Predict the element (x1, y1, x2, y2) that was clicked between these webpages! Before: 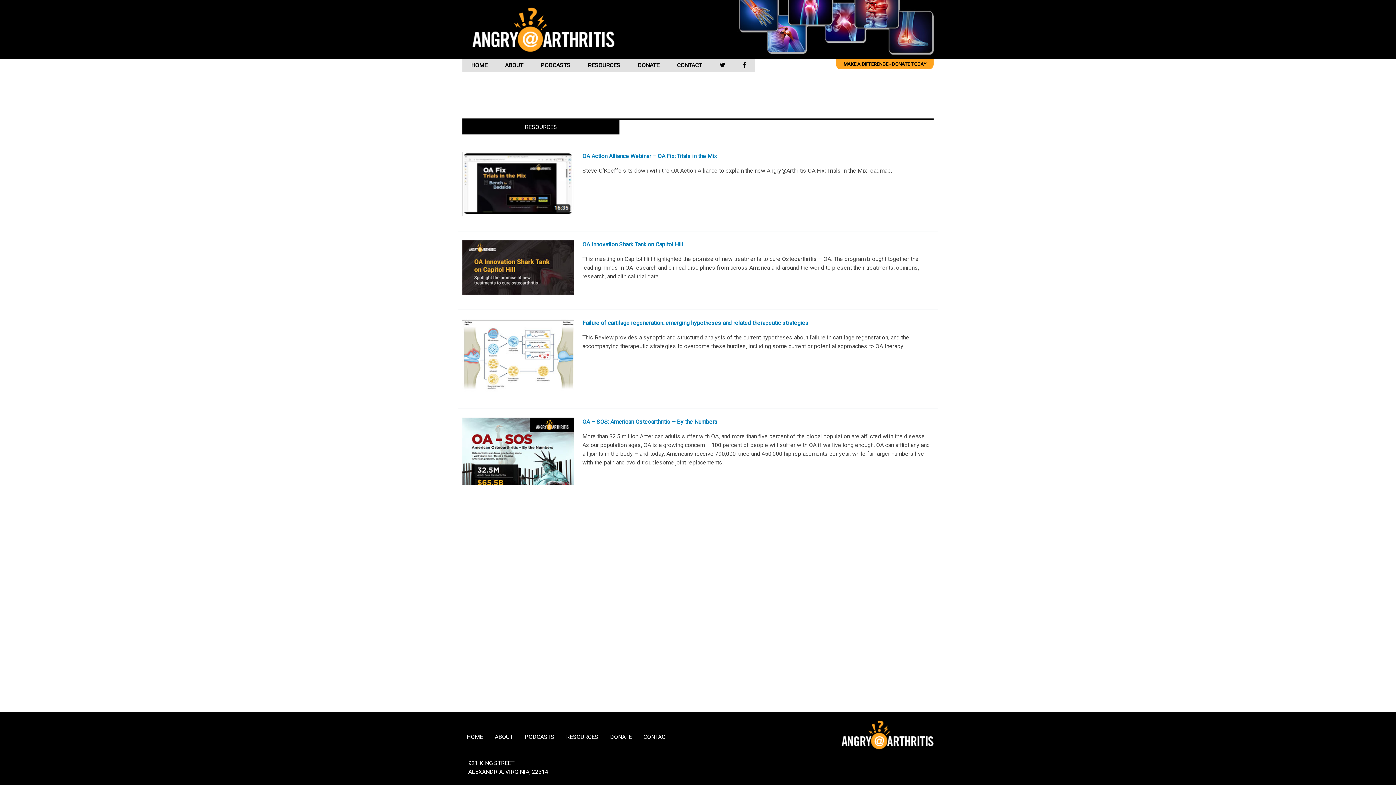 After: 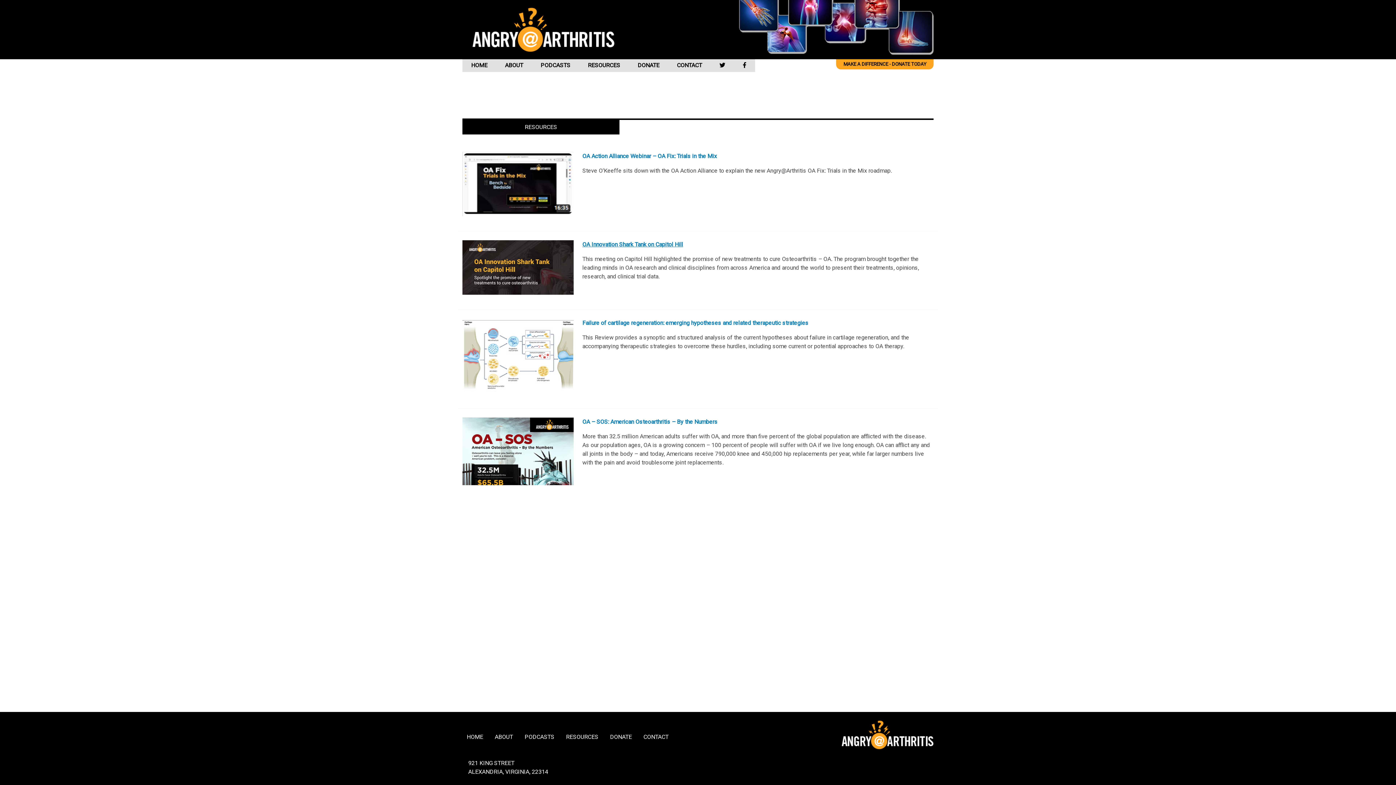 Action: label: OA Innovation Shark Tank on Capitol Hill bbox: (582, 241, 683, 247)